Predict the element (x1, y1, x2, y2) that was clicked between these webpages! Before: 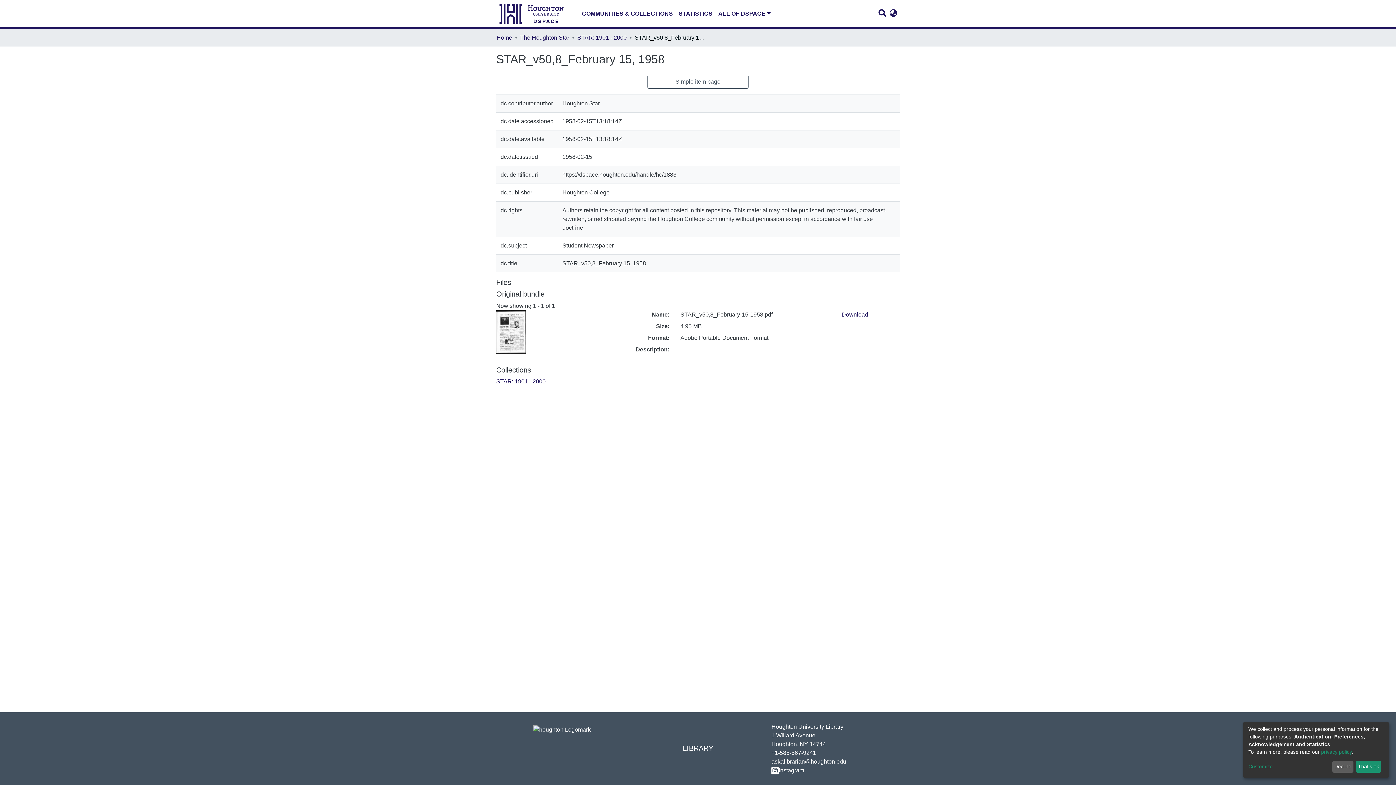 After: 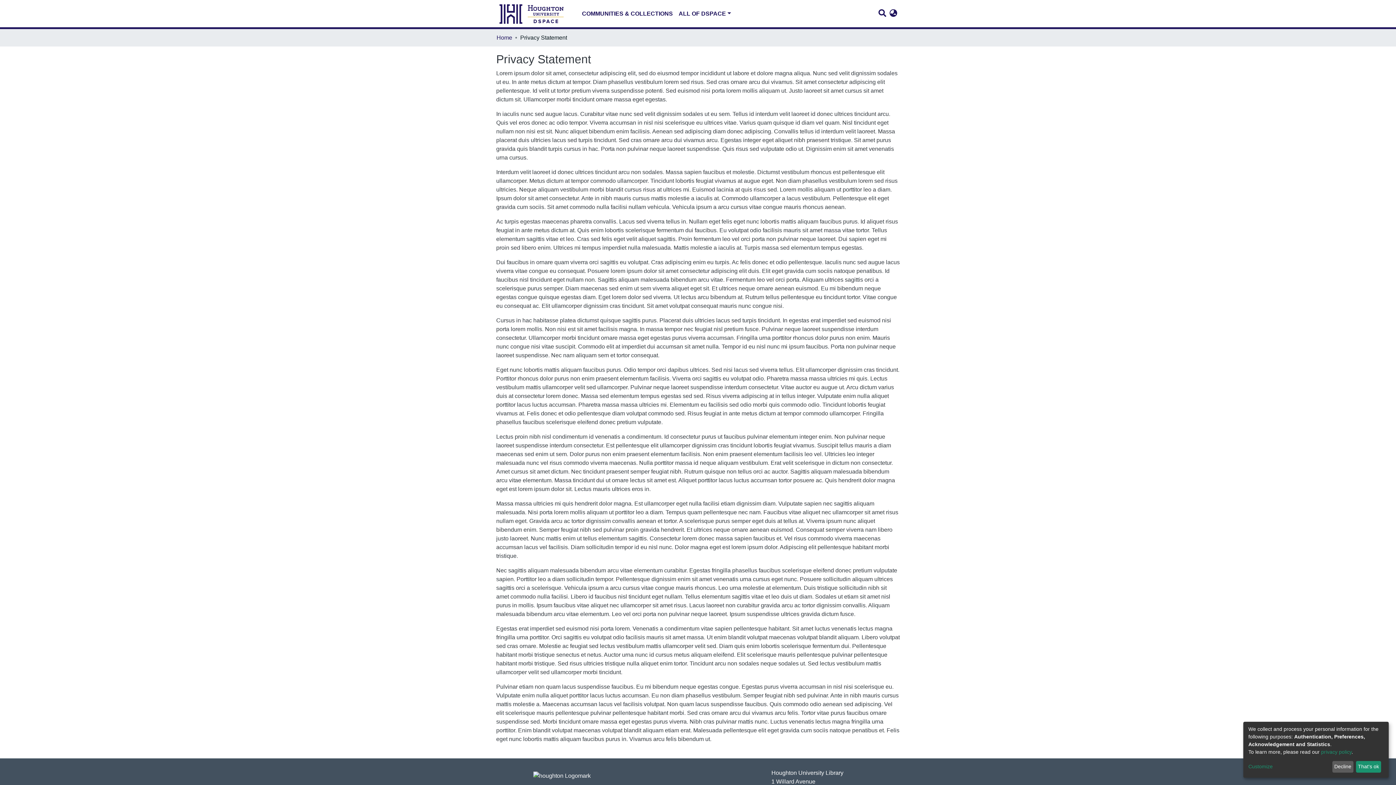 Action: label: privacy policy bbox: (1321, 749, 1352, 755)